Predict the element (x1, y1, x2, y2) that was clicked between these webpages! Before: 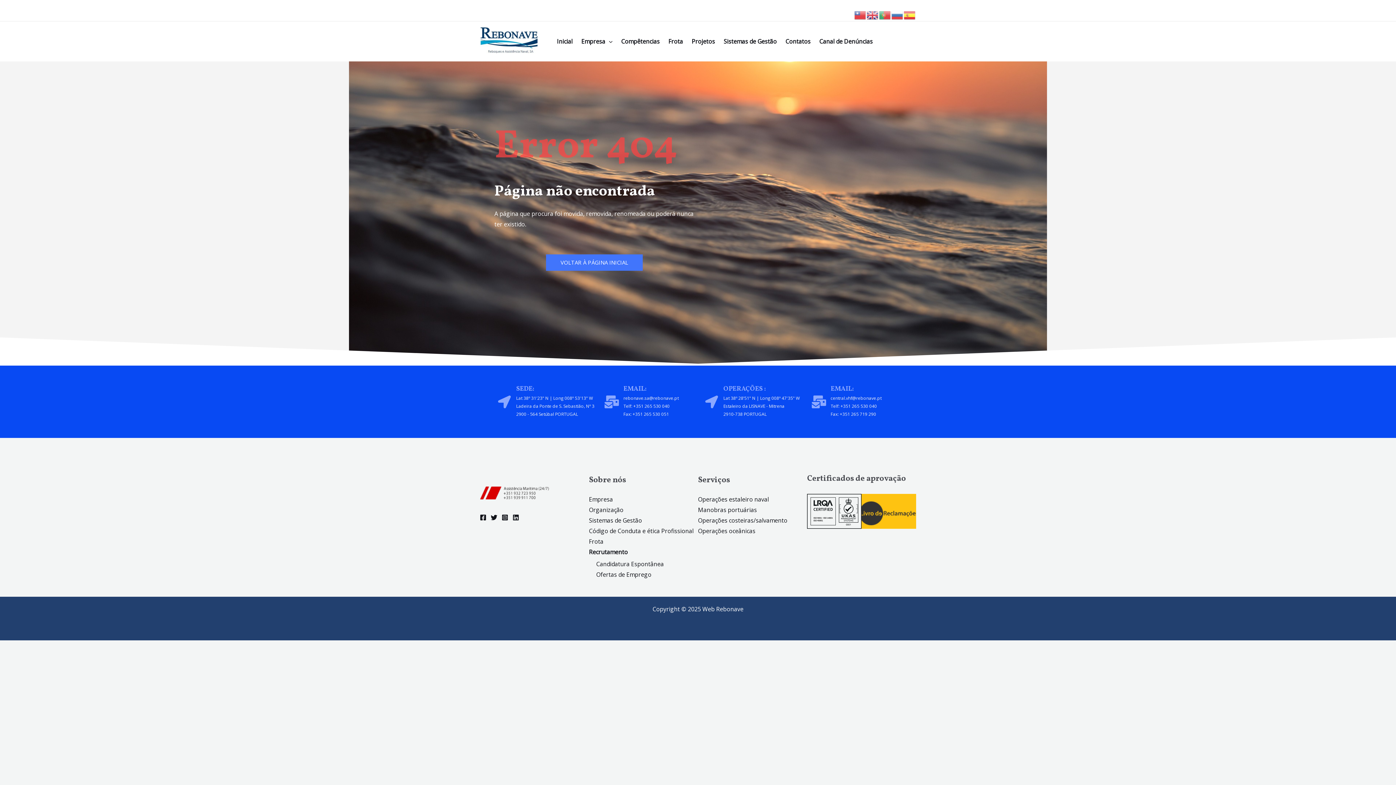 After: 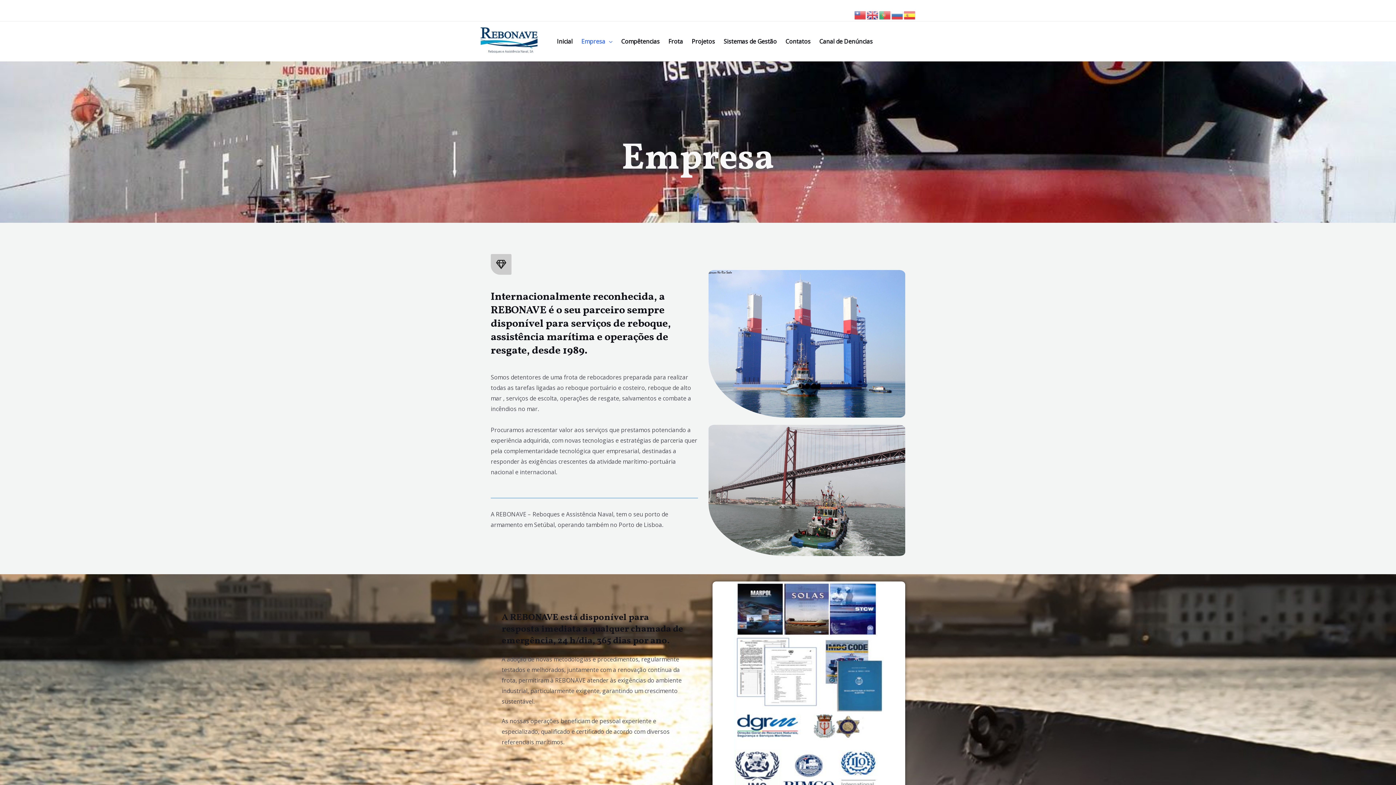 Action: bbox: (577, 24, 616, 58) label: Empresa